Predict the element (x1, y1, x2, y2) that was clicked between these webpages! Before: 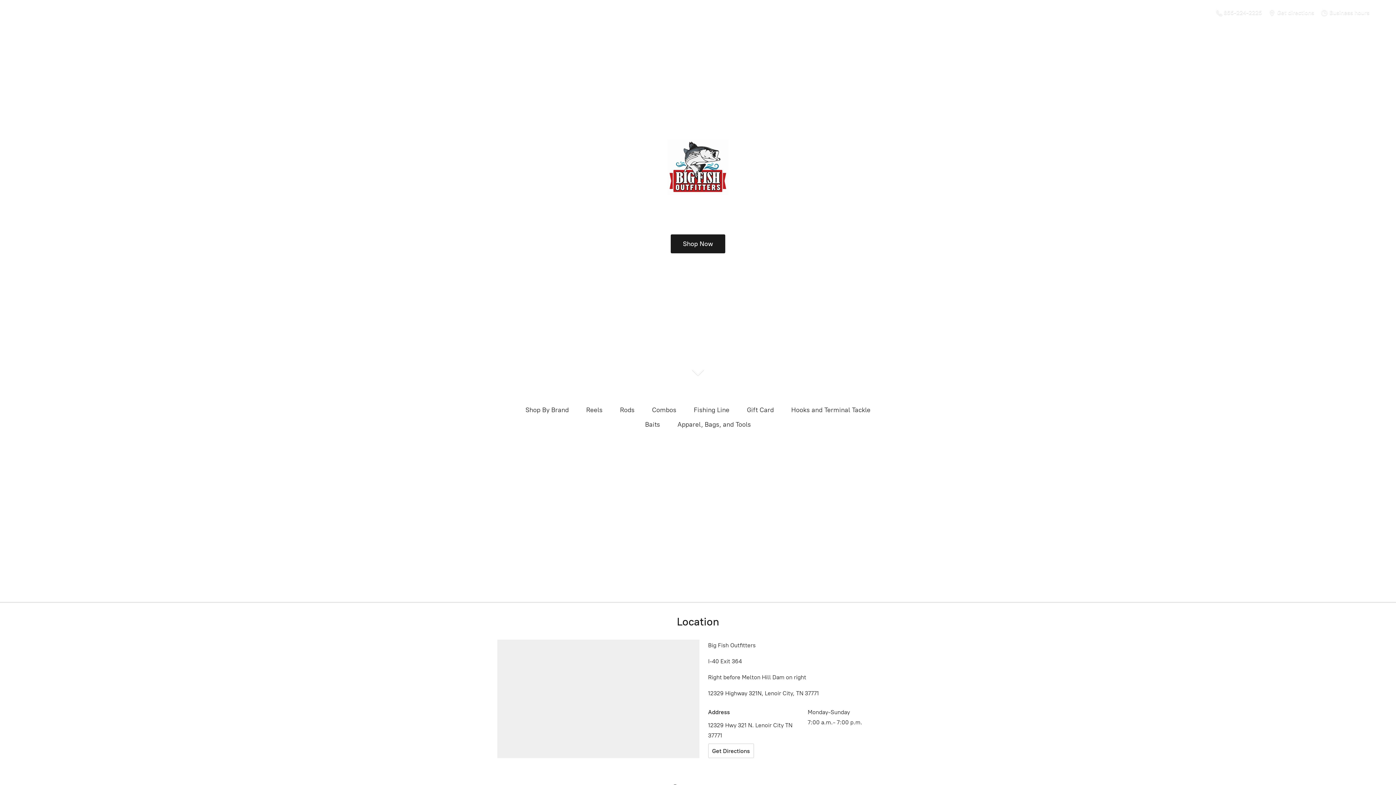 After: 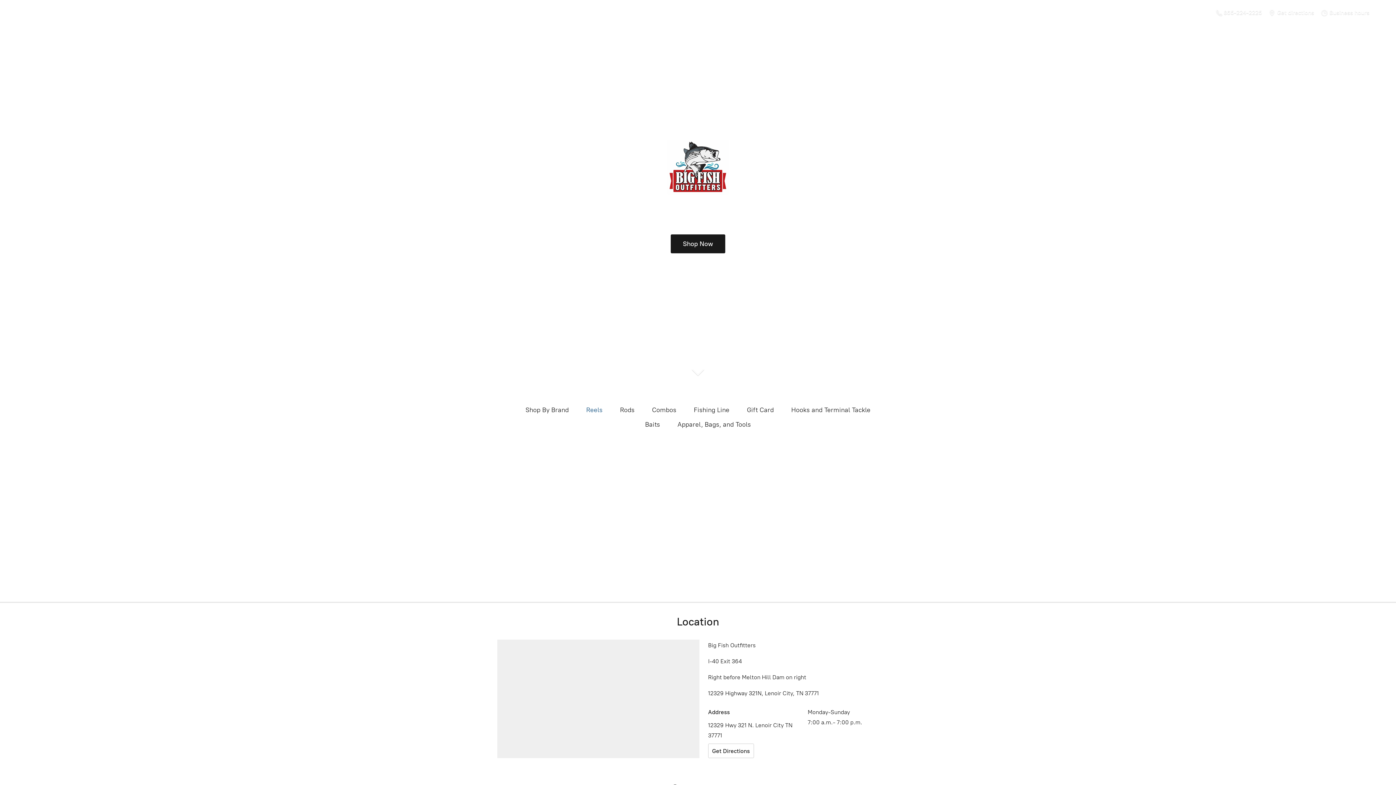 Action: bbox: (586, 404, 602, 416) label: Reels